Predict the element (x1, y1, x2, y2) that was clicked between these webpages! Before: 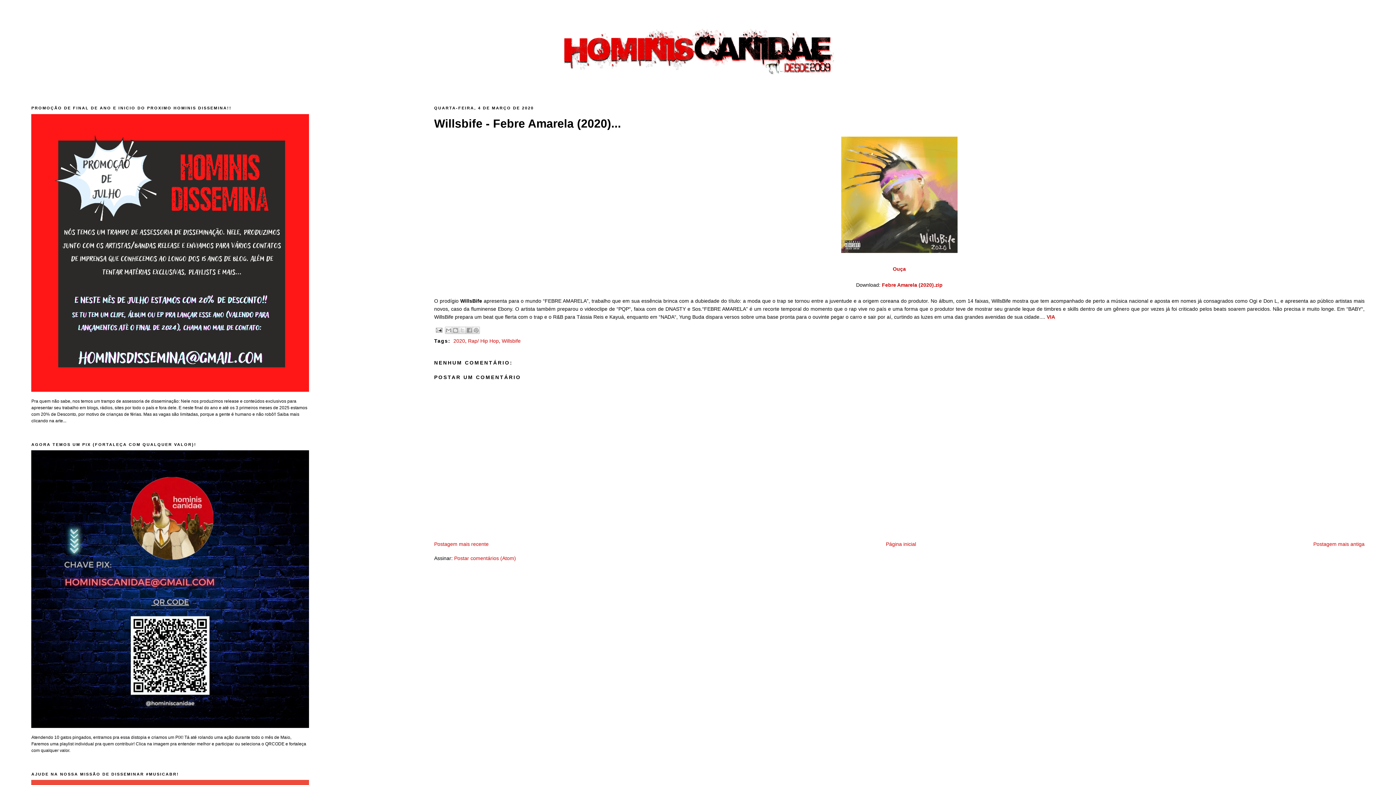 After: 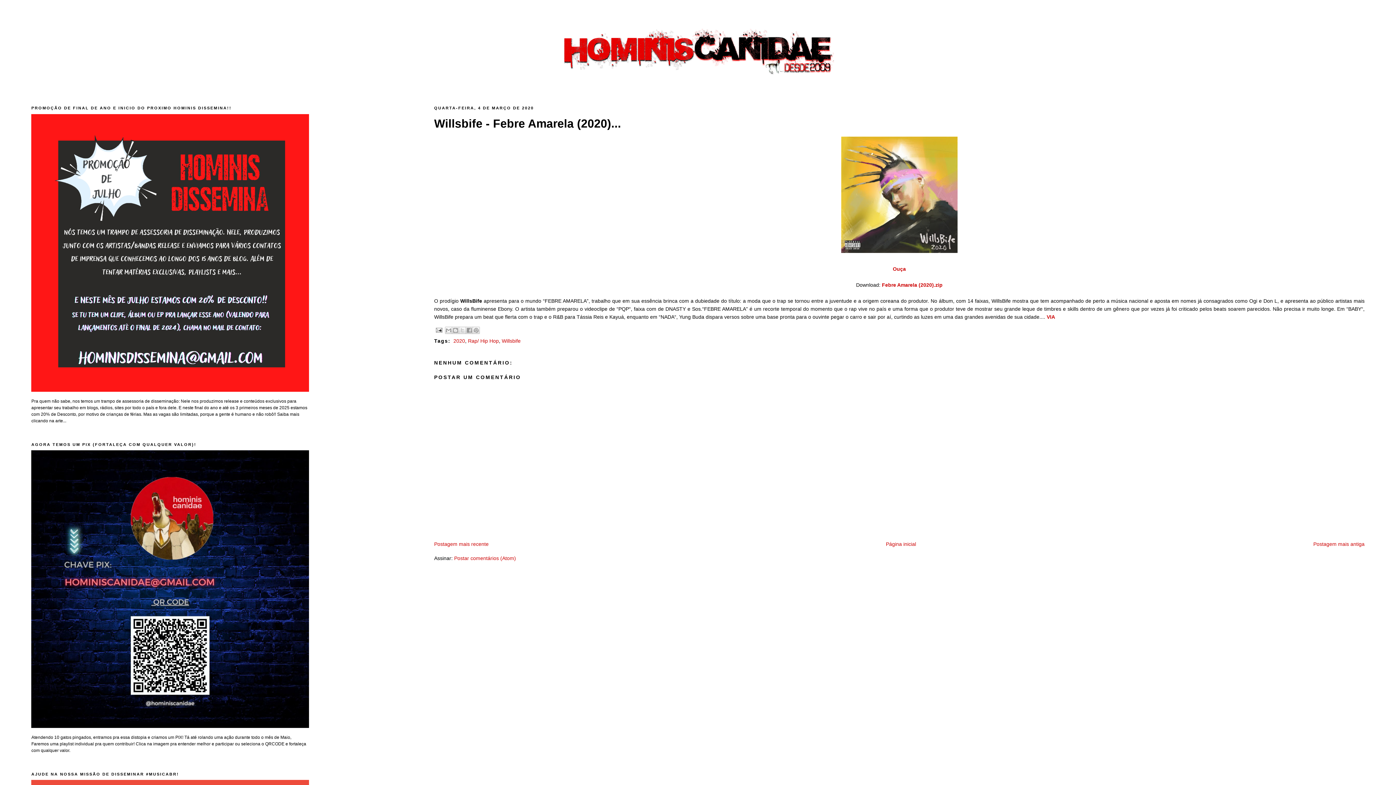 Action: bbox: (31, 724, 309, 729)